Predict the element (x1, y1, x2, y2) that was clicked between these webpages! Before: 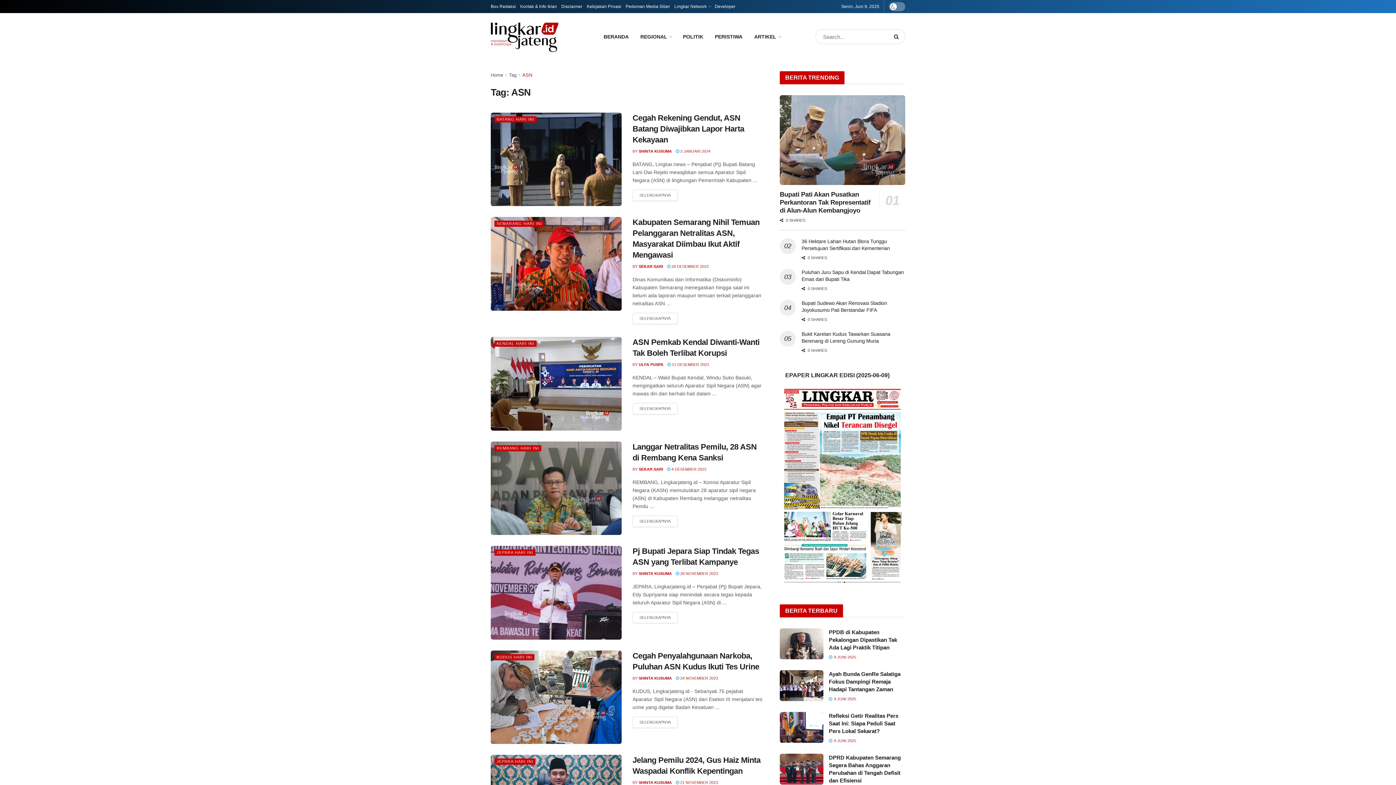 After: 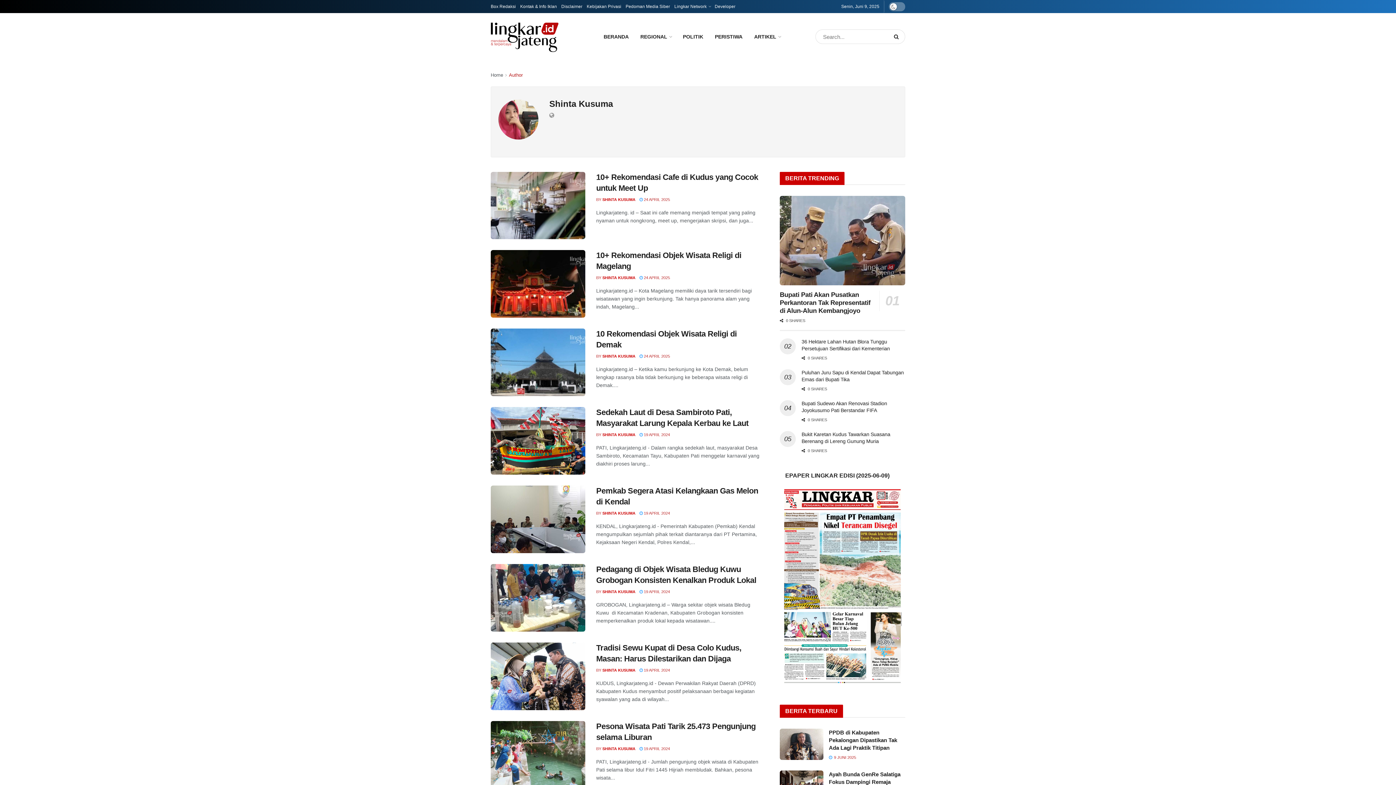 Action: label: SHINTA KUSUMA bbox: (638, 571, 672, 576)